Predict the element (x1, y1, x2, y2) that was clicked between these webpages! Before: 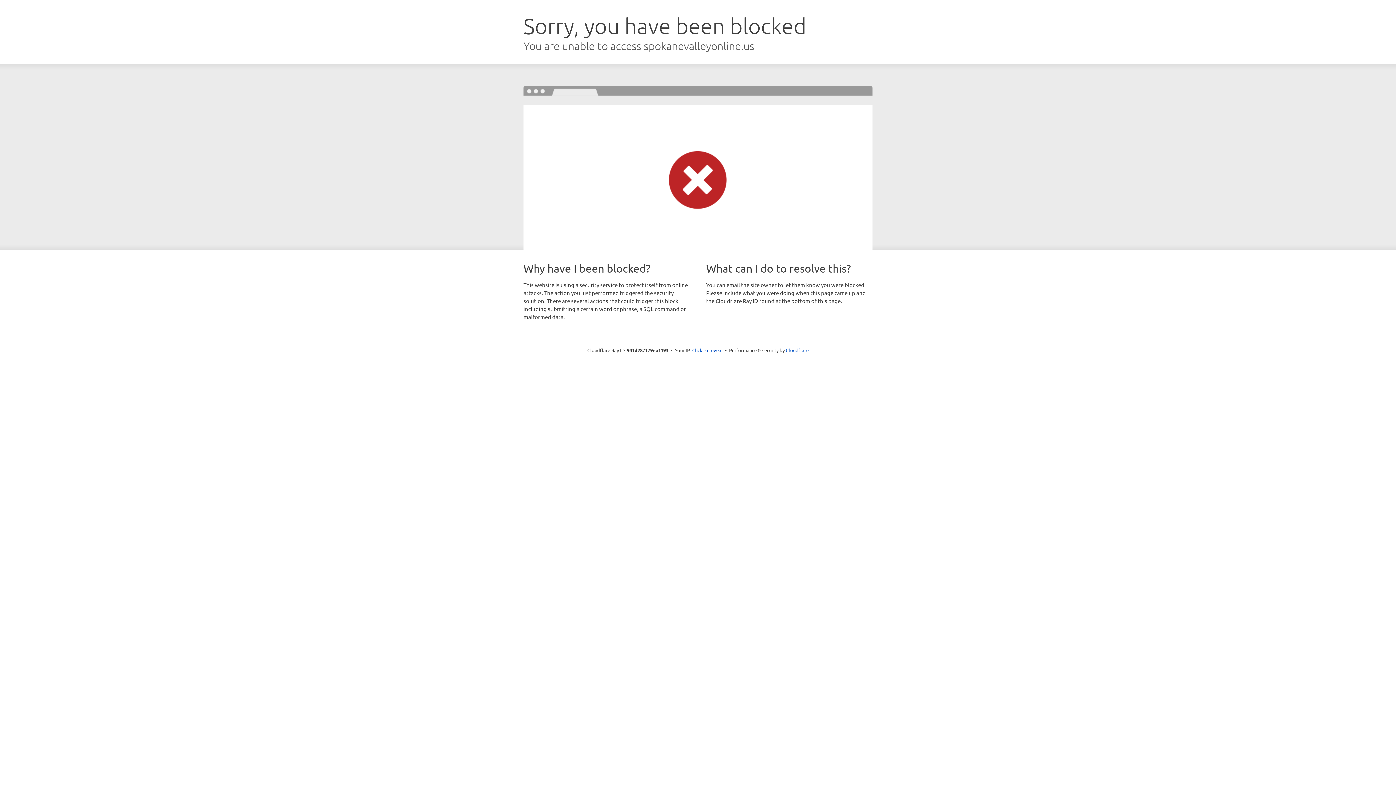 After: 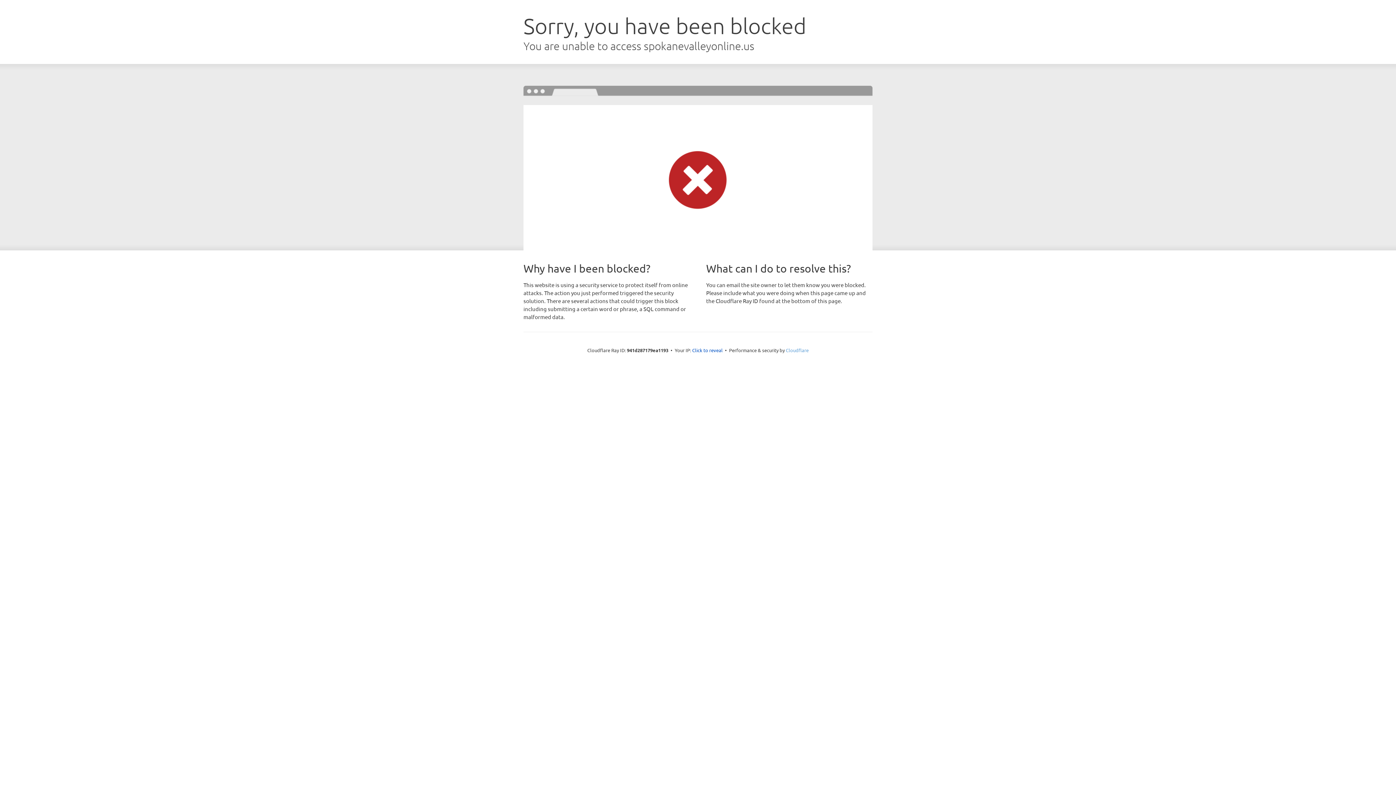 Action: label: Cloudflare bbox: (786, 347, 808, 353)